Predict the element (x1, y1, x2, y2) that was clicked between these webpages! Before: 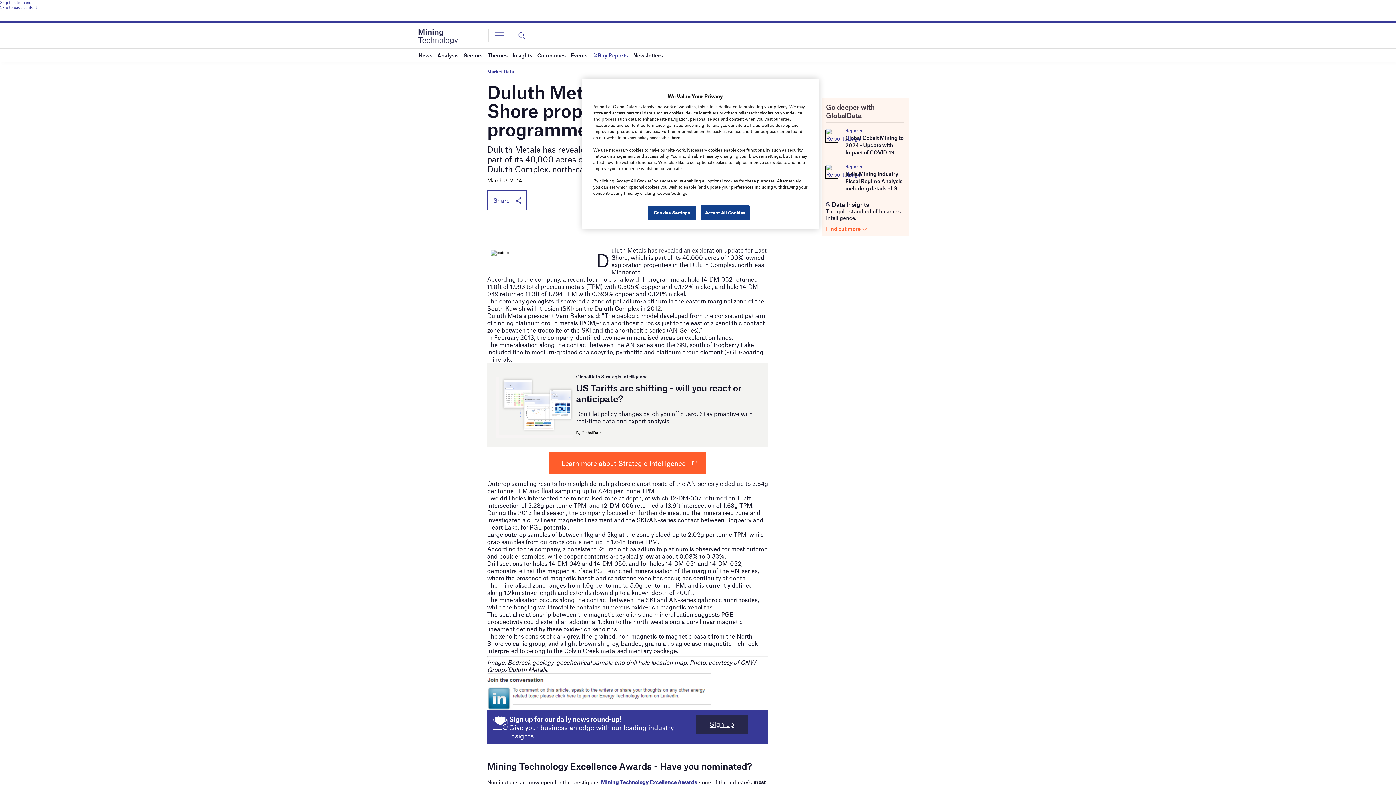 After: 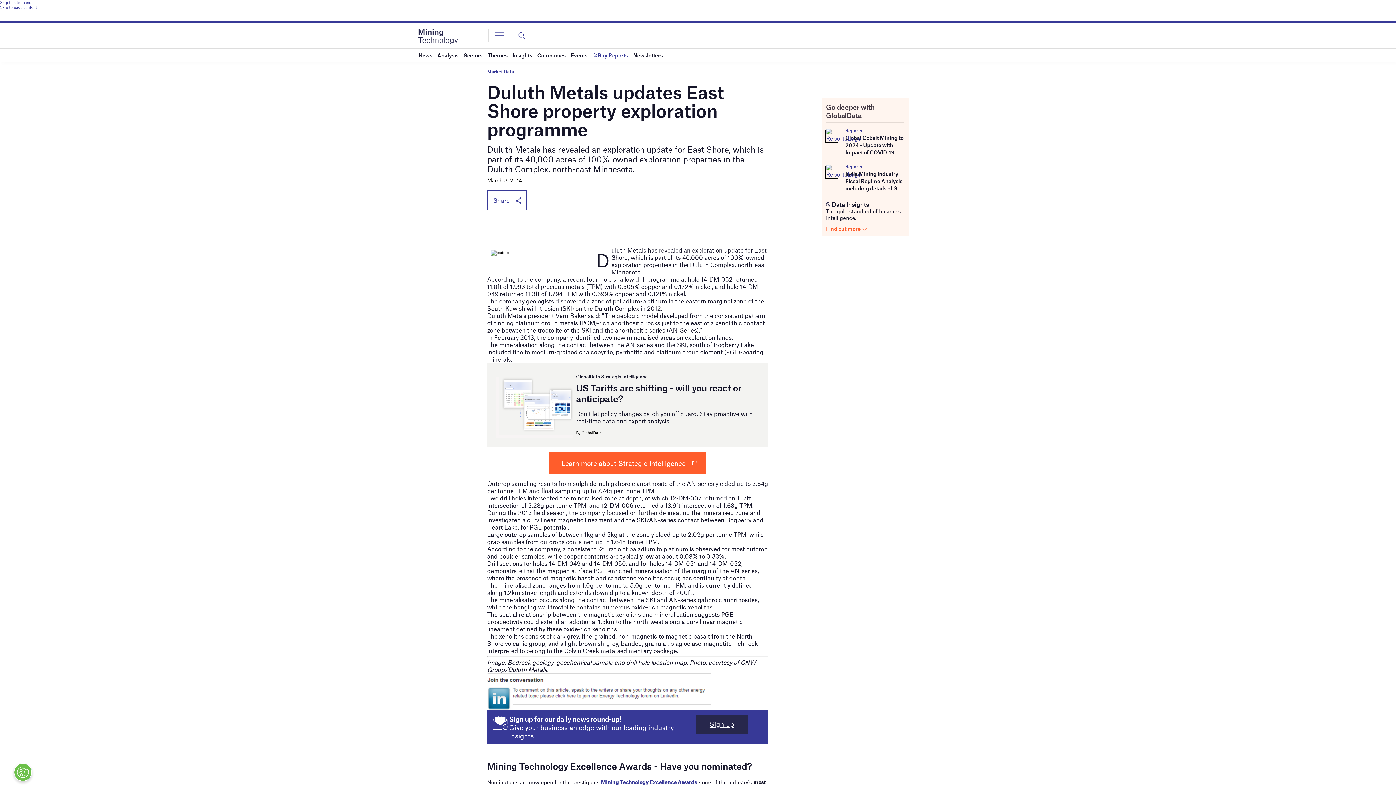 Action: bbox: (700, 205, 749, 220) label: Accept All Cookies